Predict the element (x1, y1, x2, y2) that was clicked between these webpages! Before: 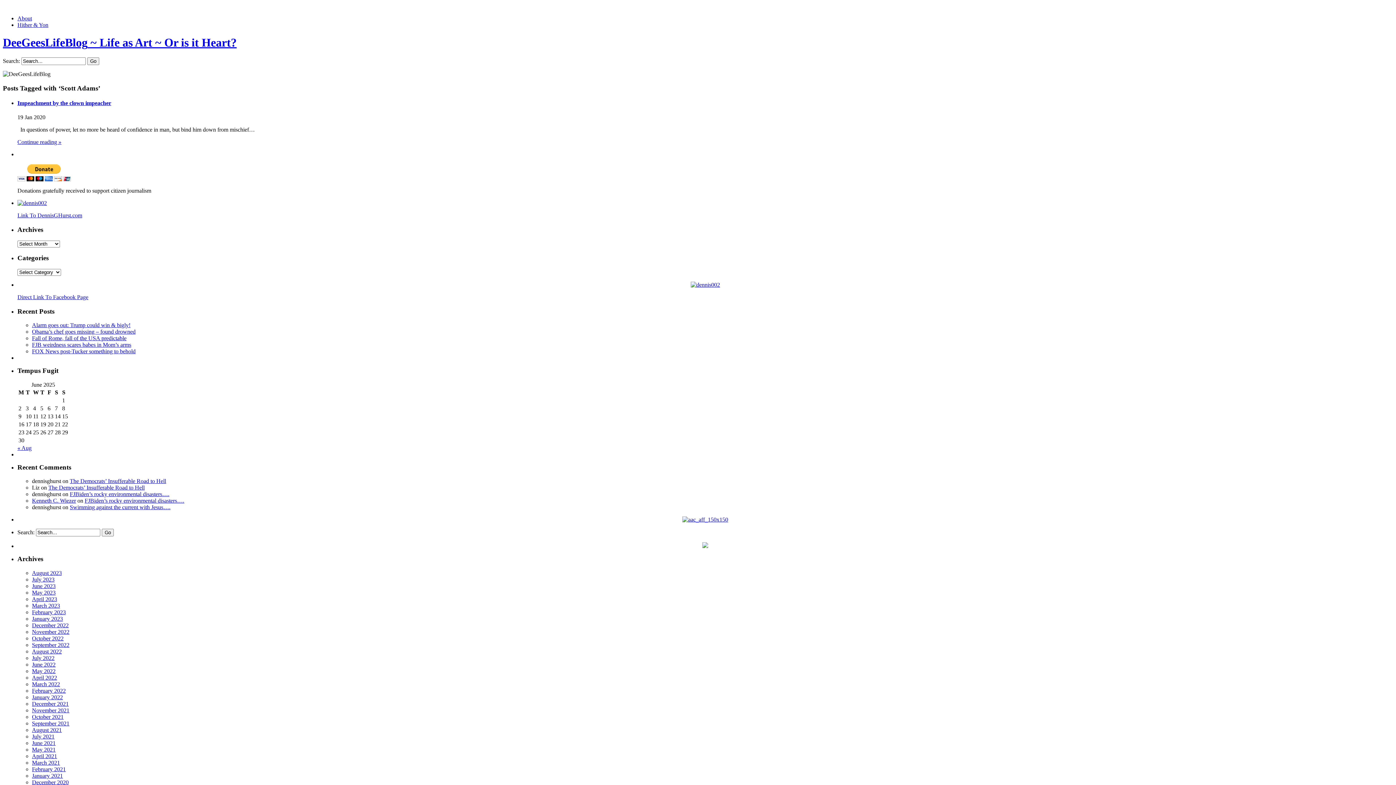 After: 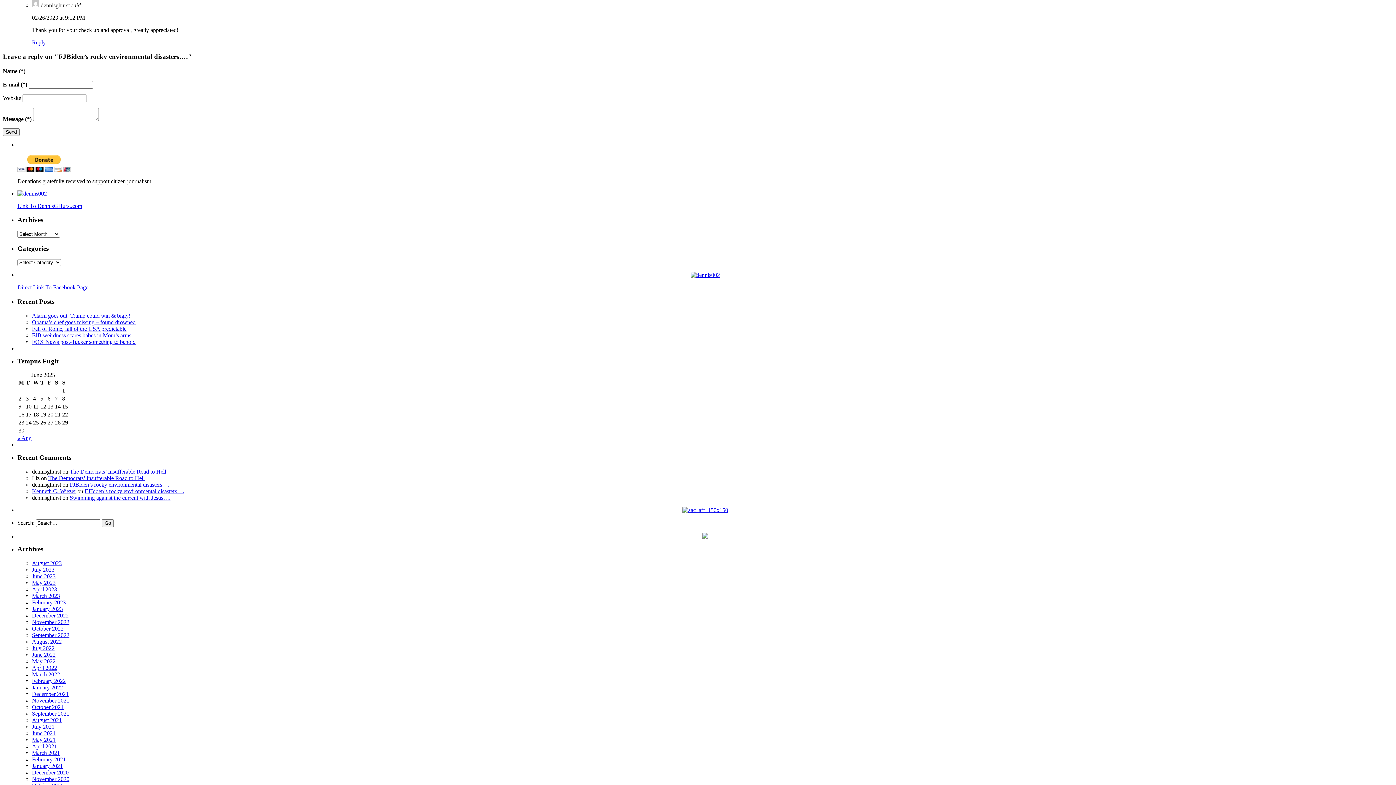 Action: bbox: (69, 491, 169, 497) label: FJBiden’s rocky environmental disasters….